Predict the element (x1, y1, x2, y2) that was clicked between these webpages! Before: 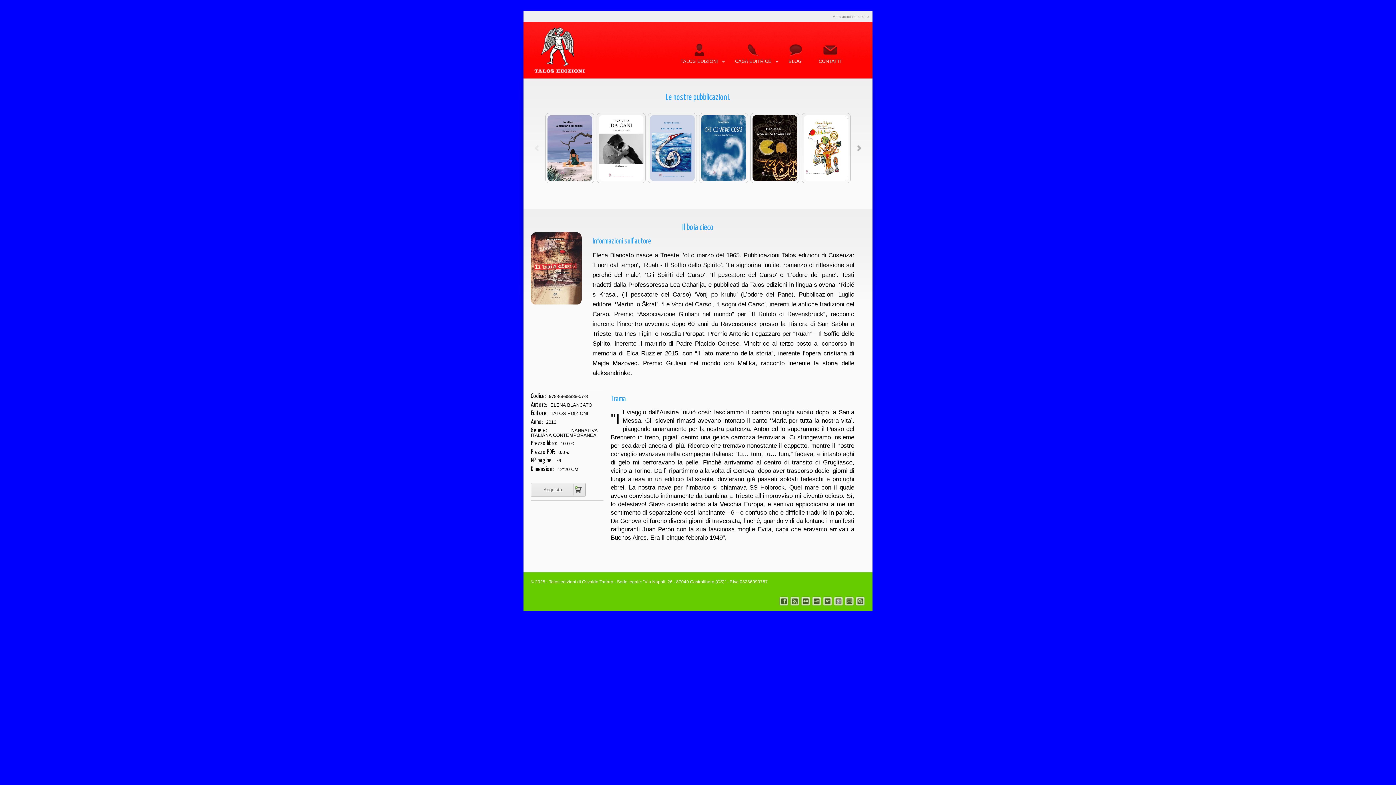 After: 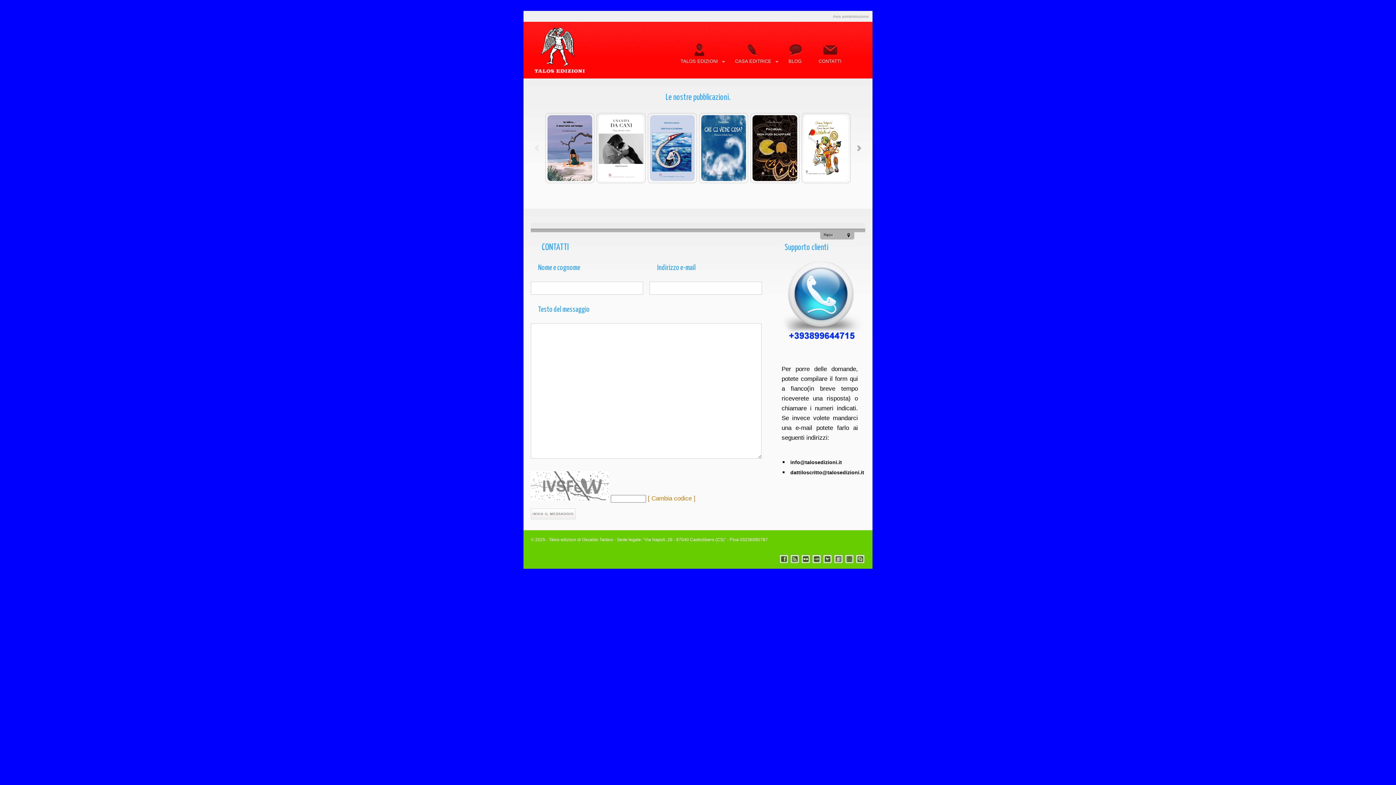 Action: label: mail bbox: (844, 596, 854, 606)